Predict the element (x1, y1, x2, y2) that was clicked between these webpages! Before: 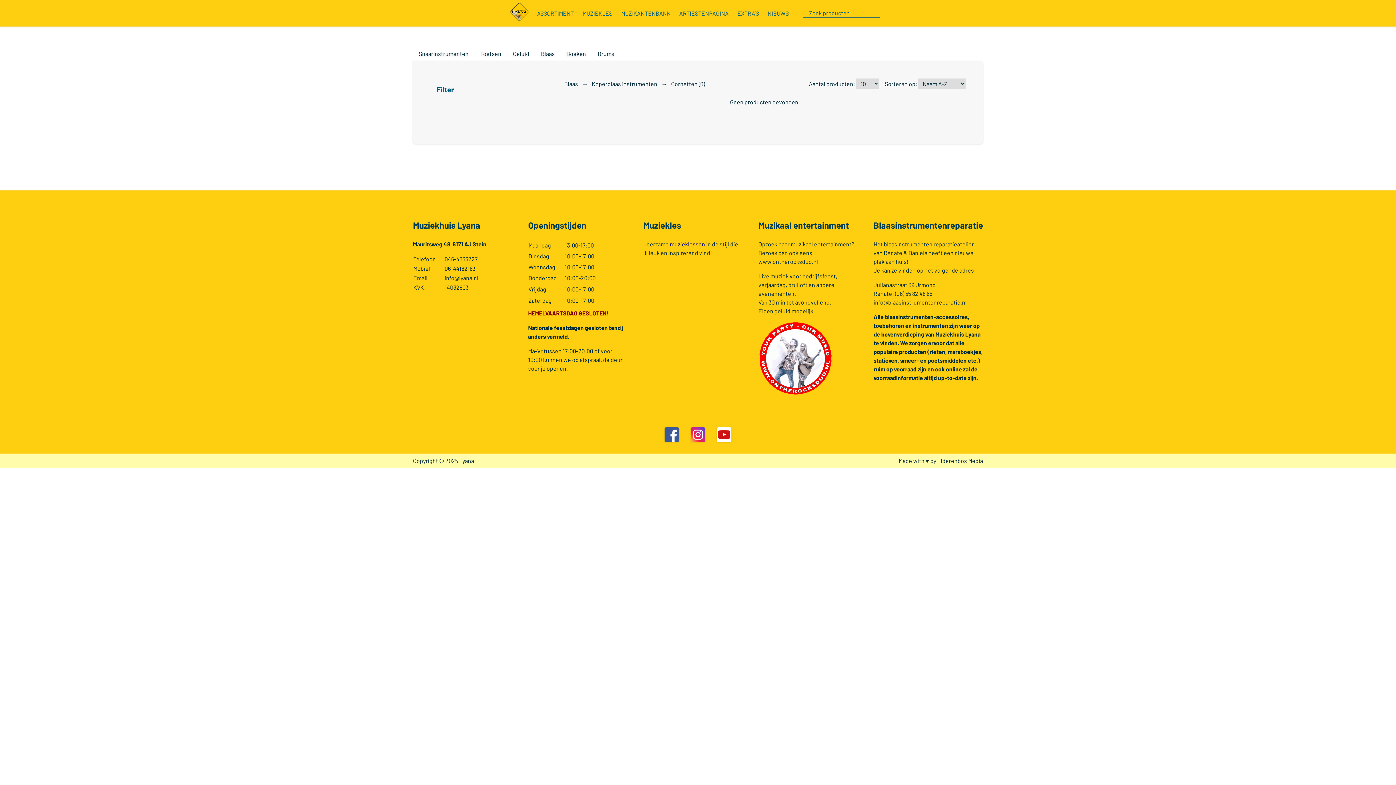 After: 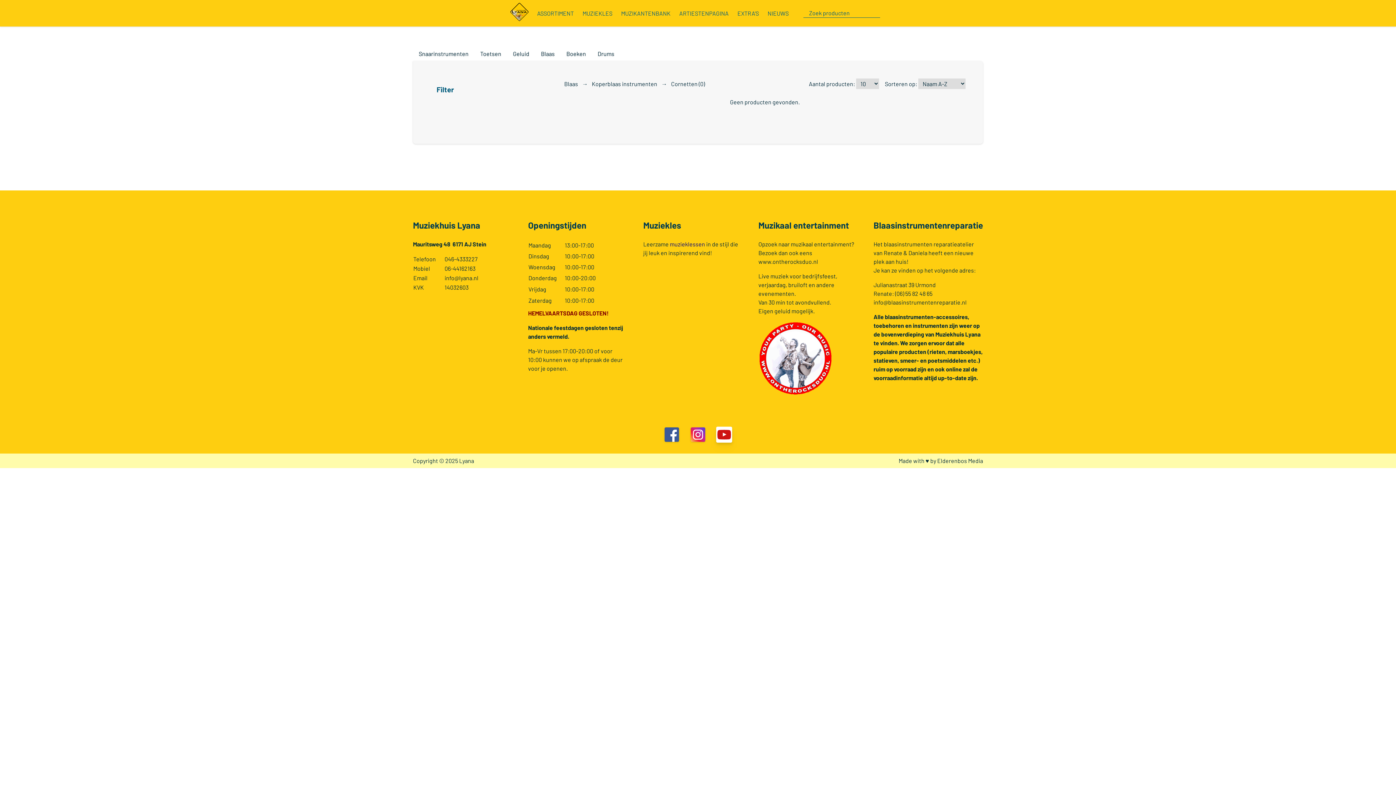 Action: bbox: (717, 427, 731, 442)